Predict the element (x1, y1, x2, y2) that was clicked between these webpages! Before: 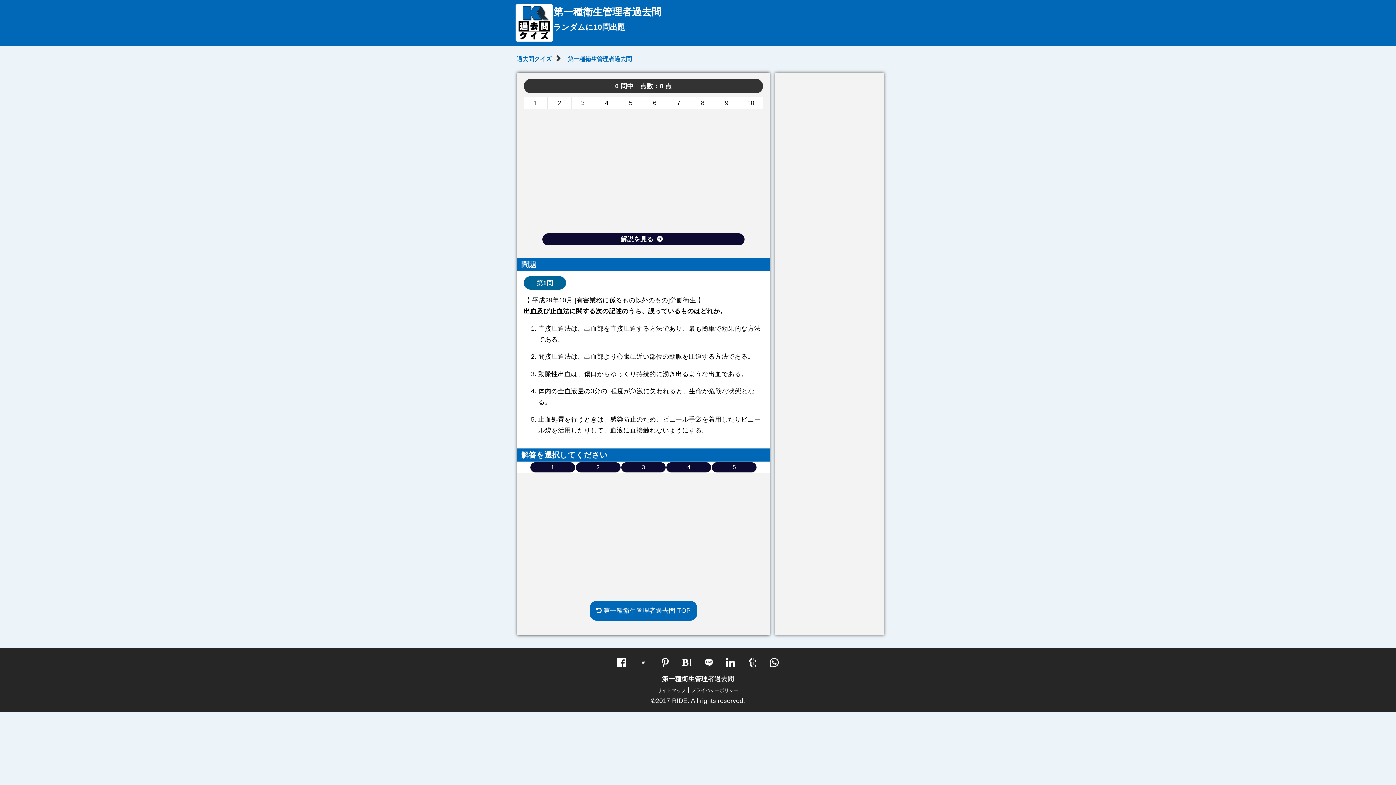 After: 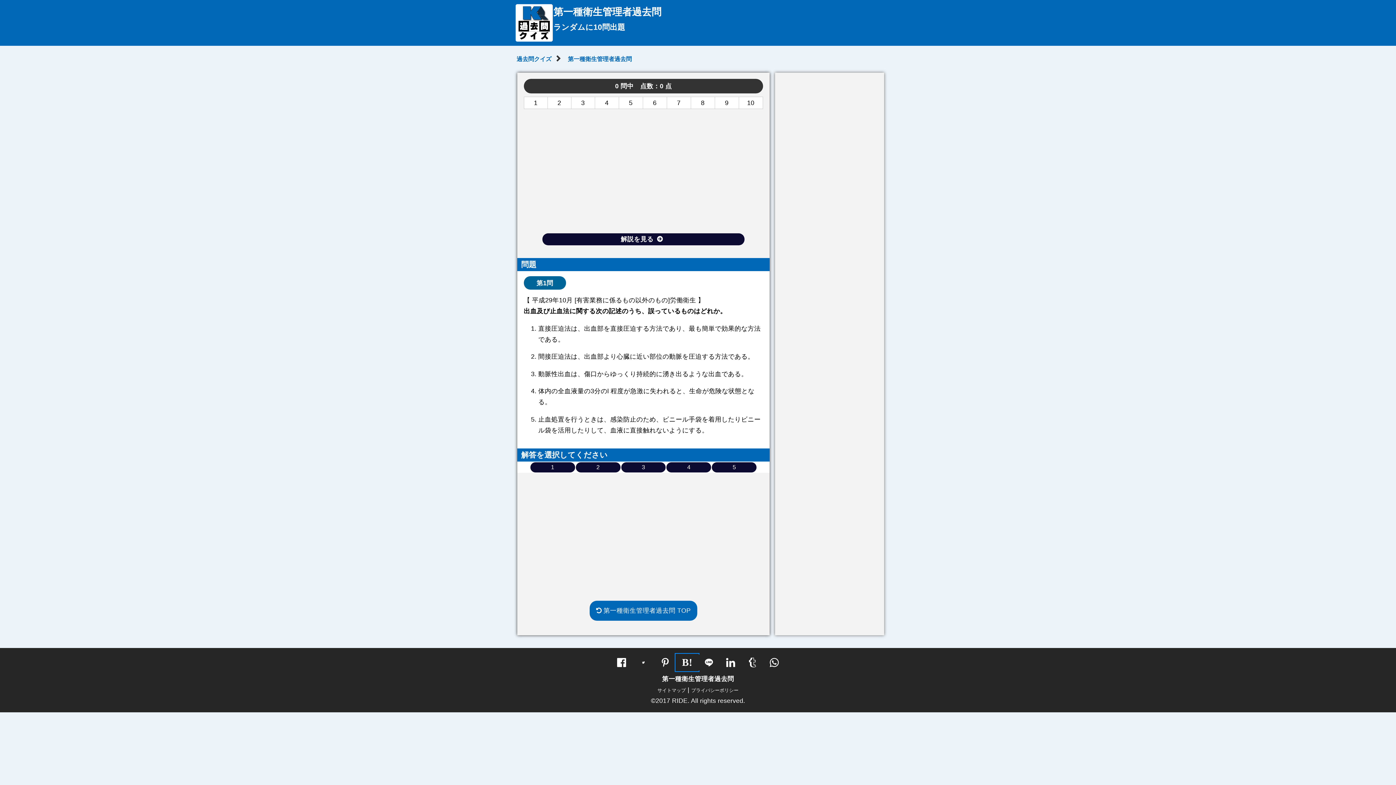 Action: bbox: (676, 654, 698, 670) label: Share by hatena_bookmark